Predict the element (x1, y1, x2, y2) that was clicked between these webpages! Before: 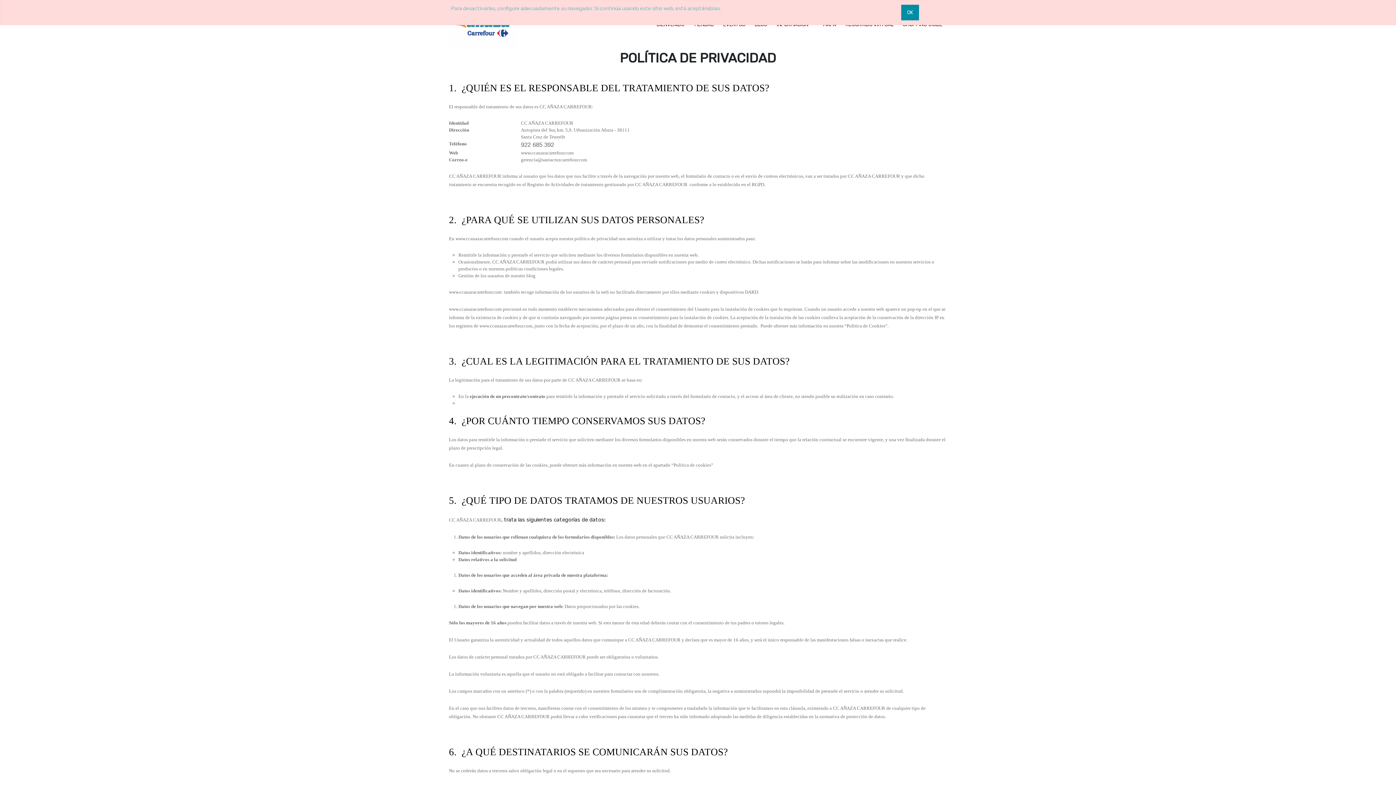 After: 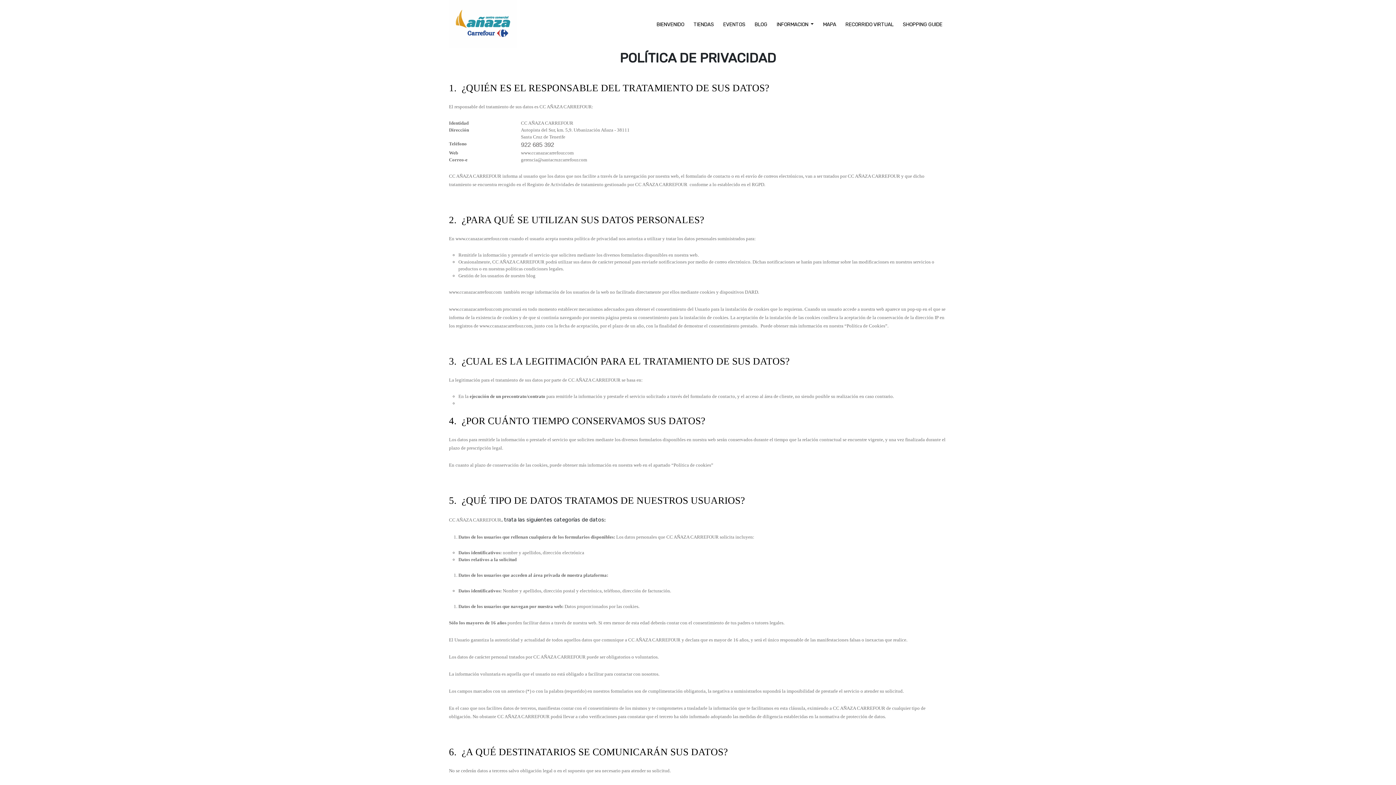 Action: bbox: (901, 4, 919, 20) label: OK